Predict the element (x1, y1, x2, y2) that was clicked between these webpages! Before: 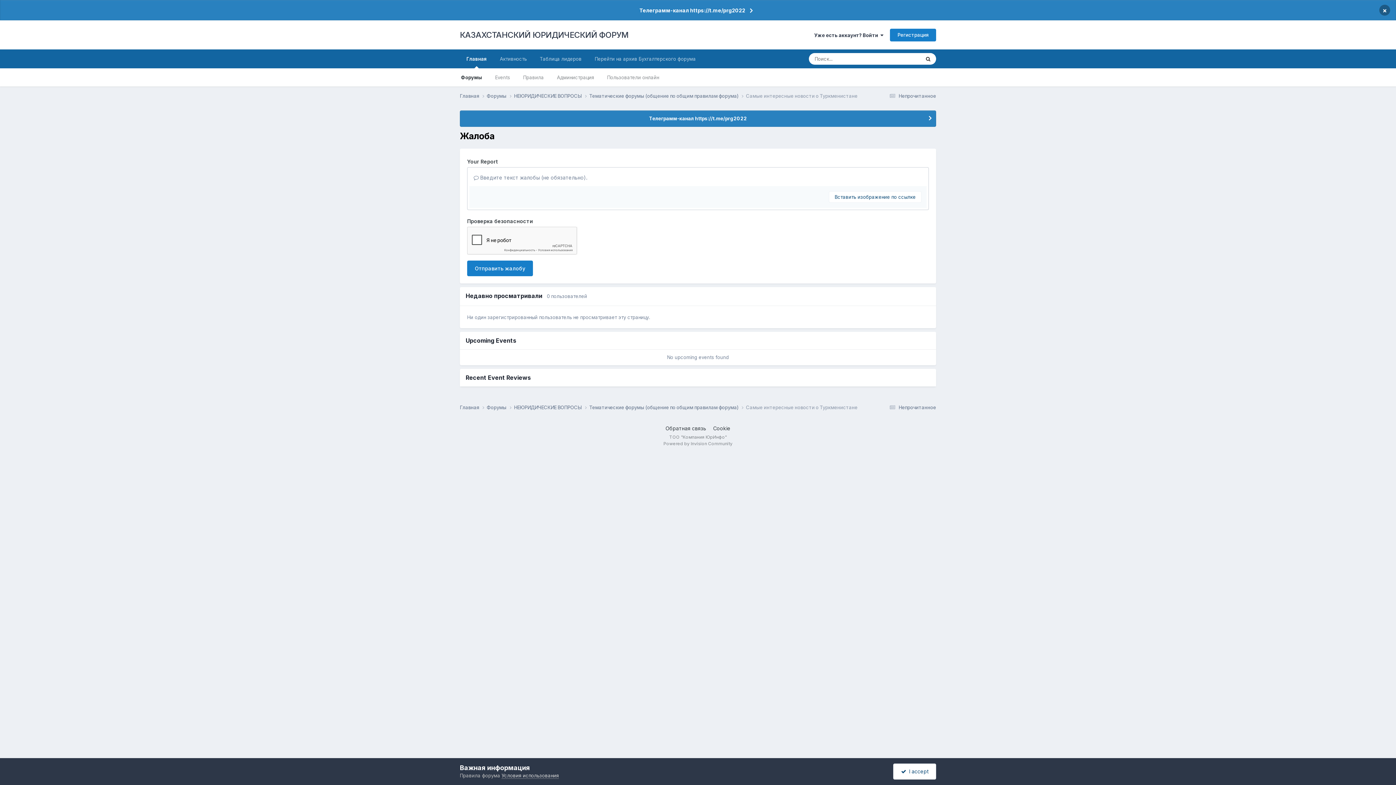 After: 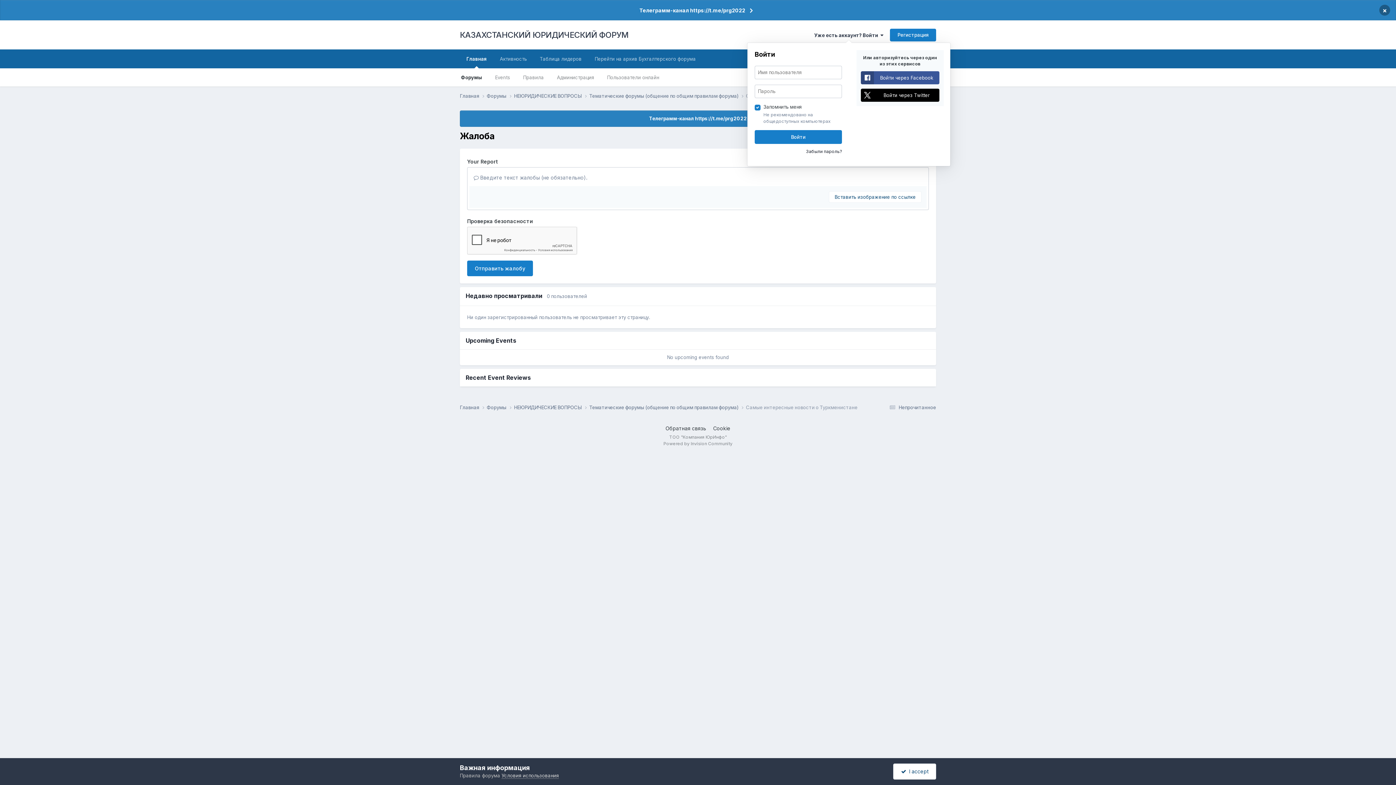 Action: label: Уже есть аккаунт? Войти   bbox: (814, 32, 883, 38)